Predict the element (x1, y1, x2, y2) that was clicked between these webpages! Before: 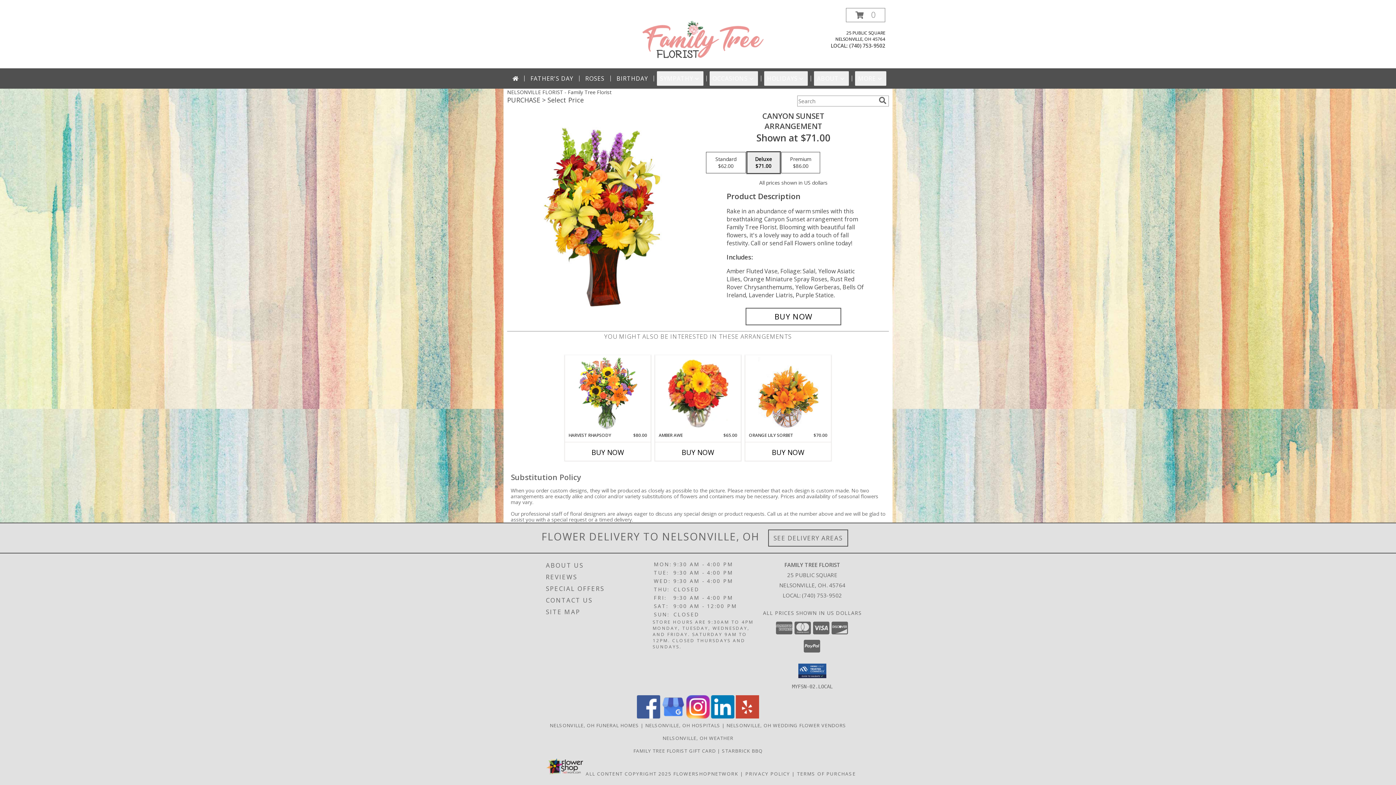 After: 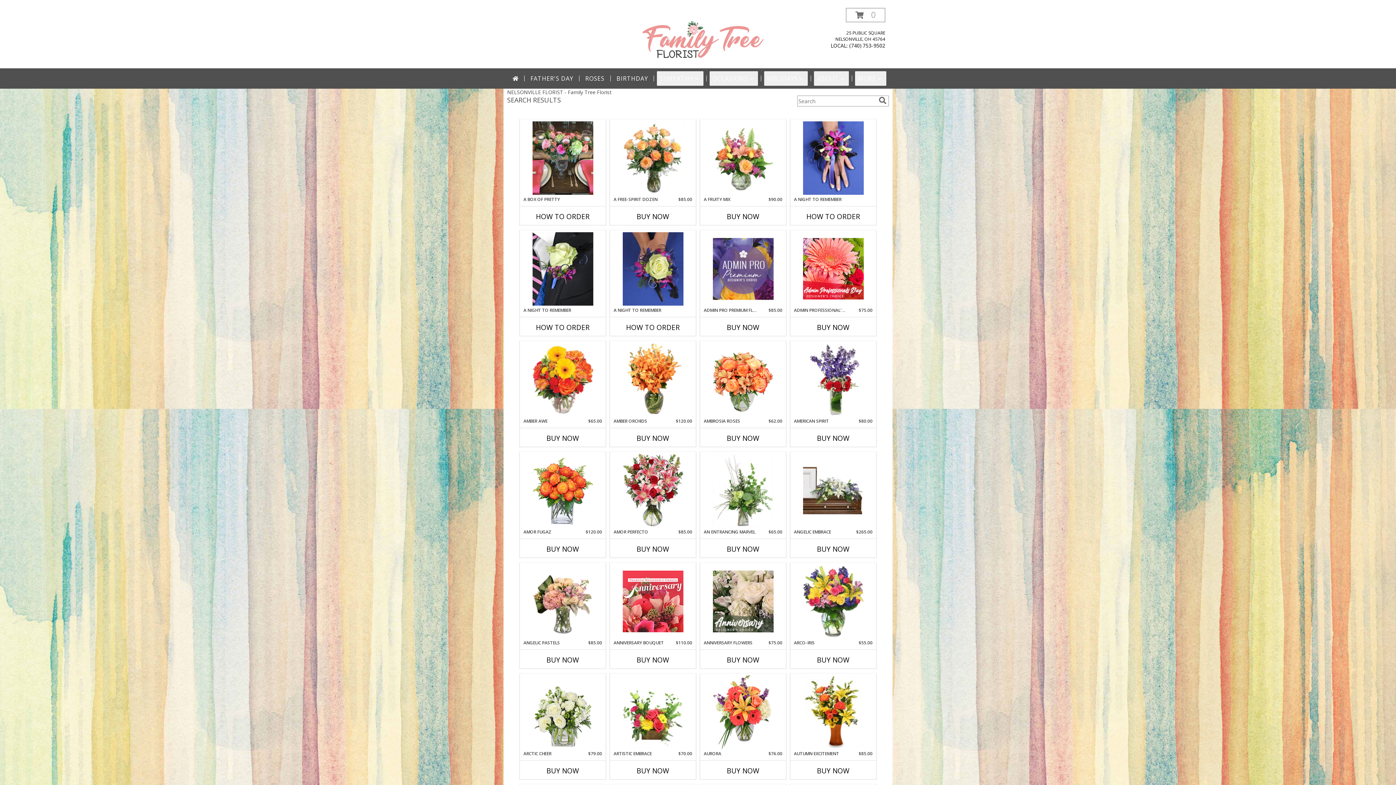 Action: bbox: (877, 96, 888, 104) label: search